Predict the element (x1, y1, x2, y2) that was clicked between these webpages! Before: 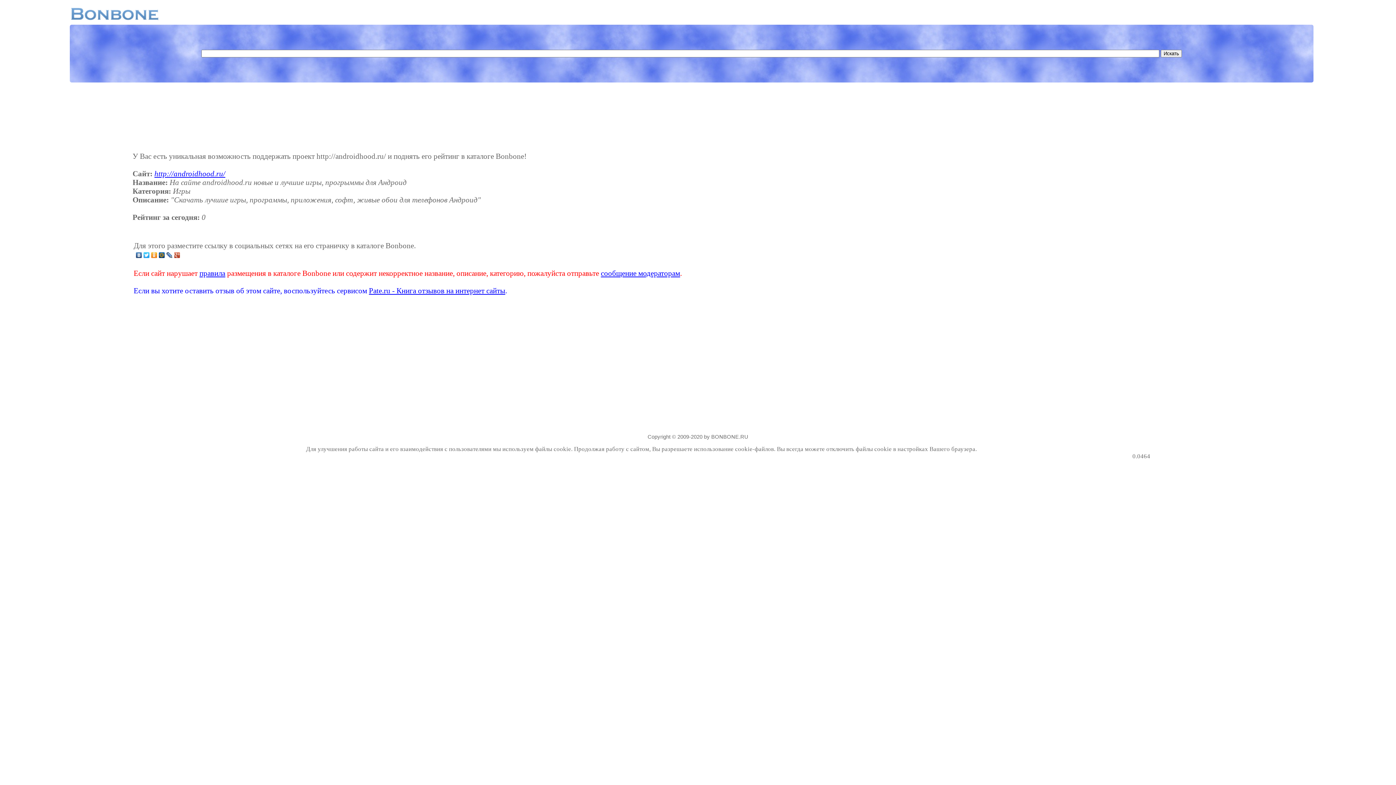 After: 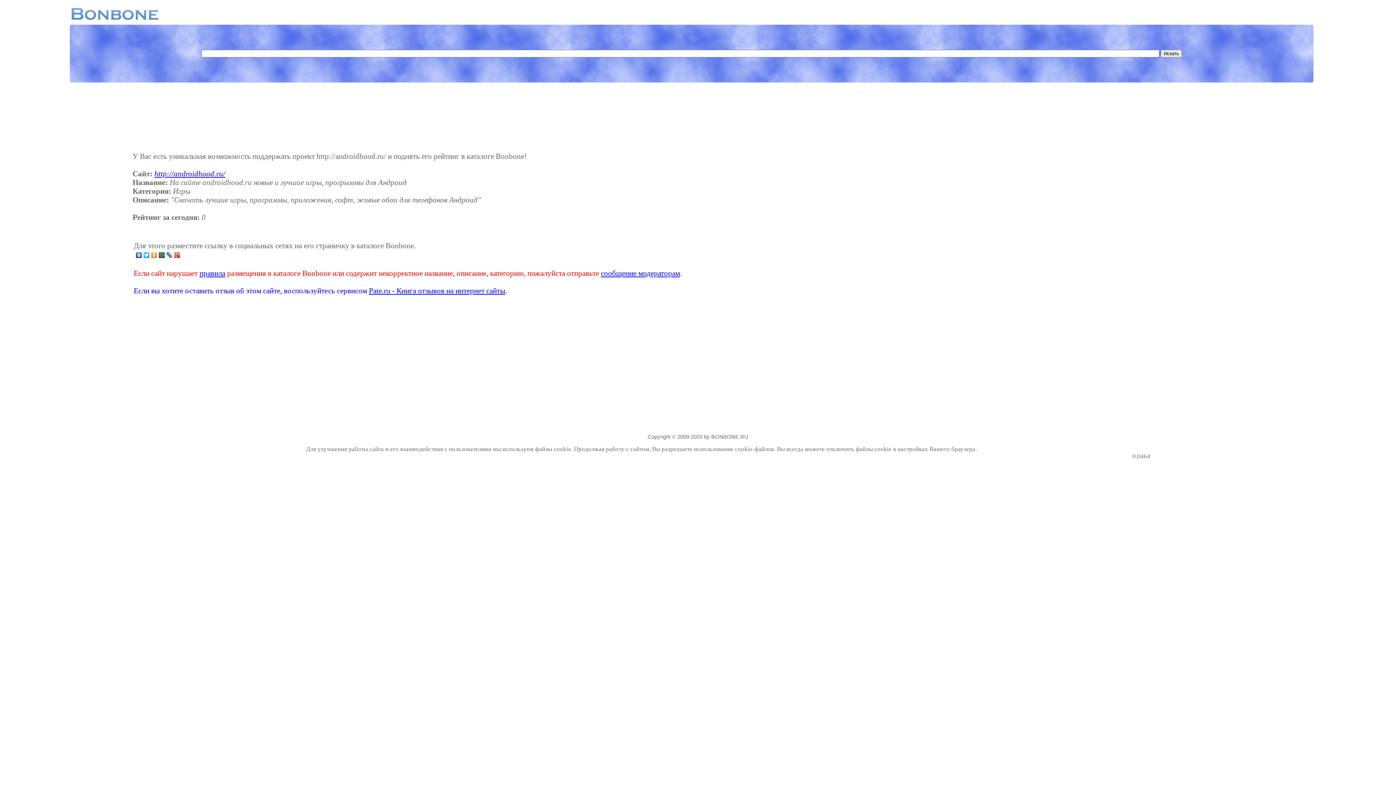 Action: bbox: (601, 269, 680, 277) label: сообщение модераторам